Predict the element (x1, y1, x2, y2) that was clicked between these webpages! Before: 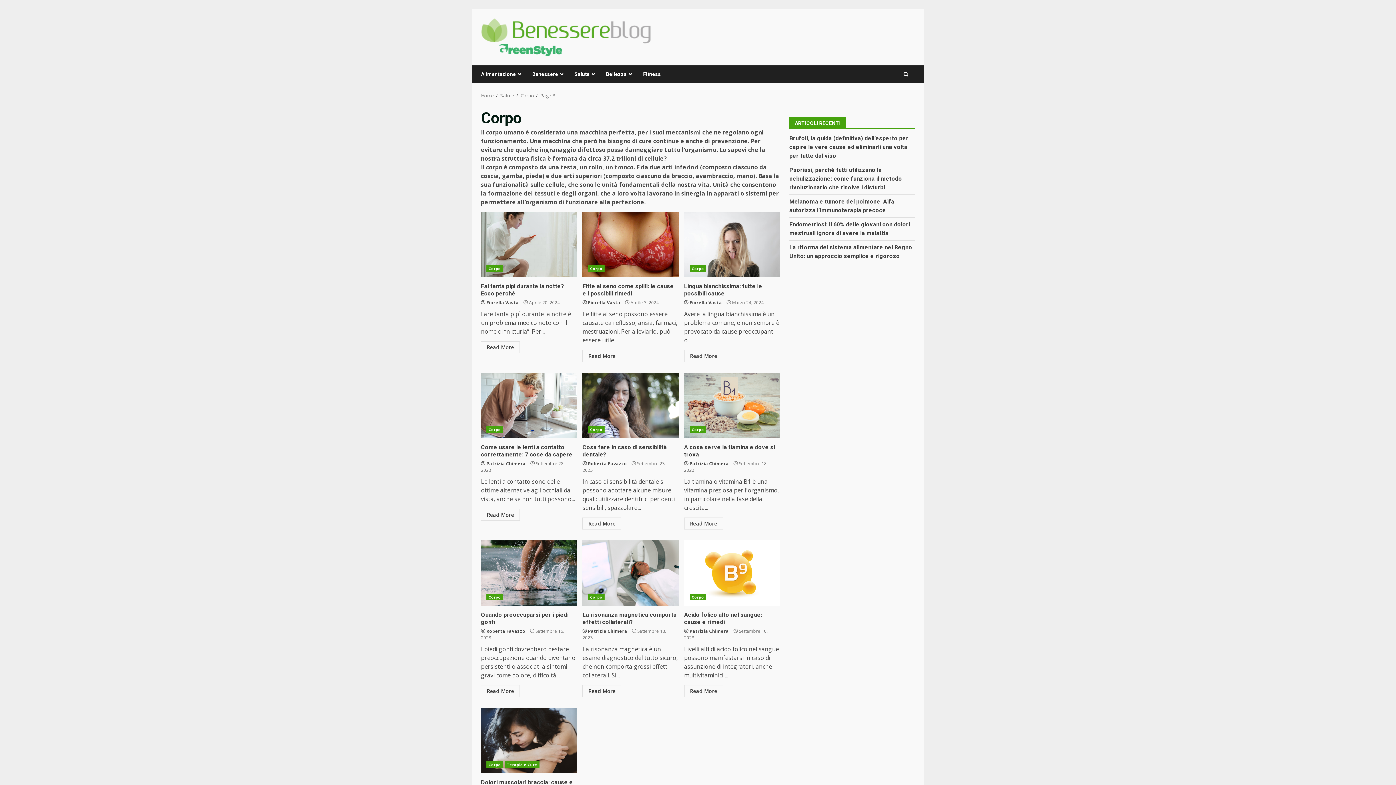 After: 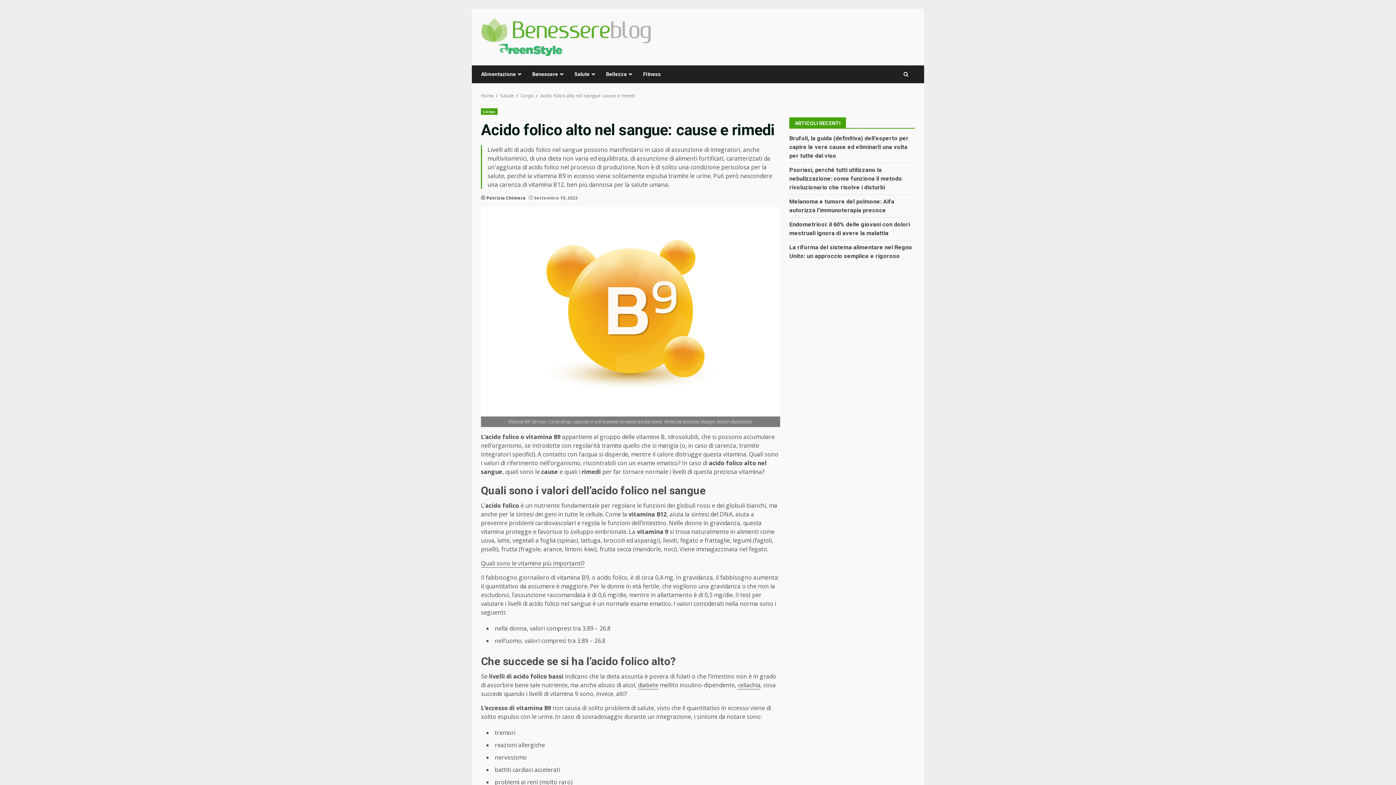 Action: bbox: (684, 611, 762, 625) label: Acido folico alto nel sangue: cause e rimedi